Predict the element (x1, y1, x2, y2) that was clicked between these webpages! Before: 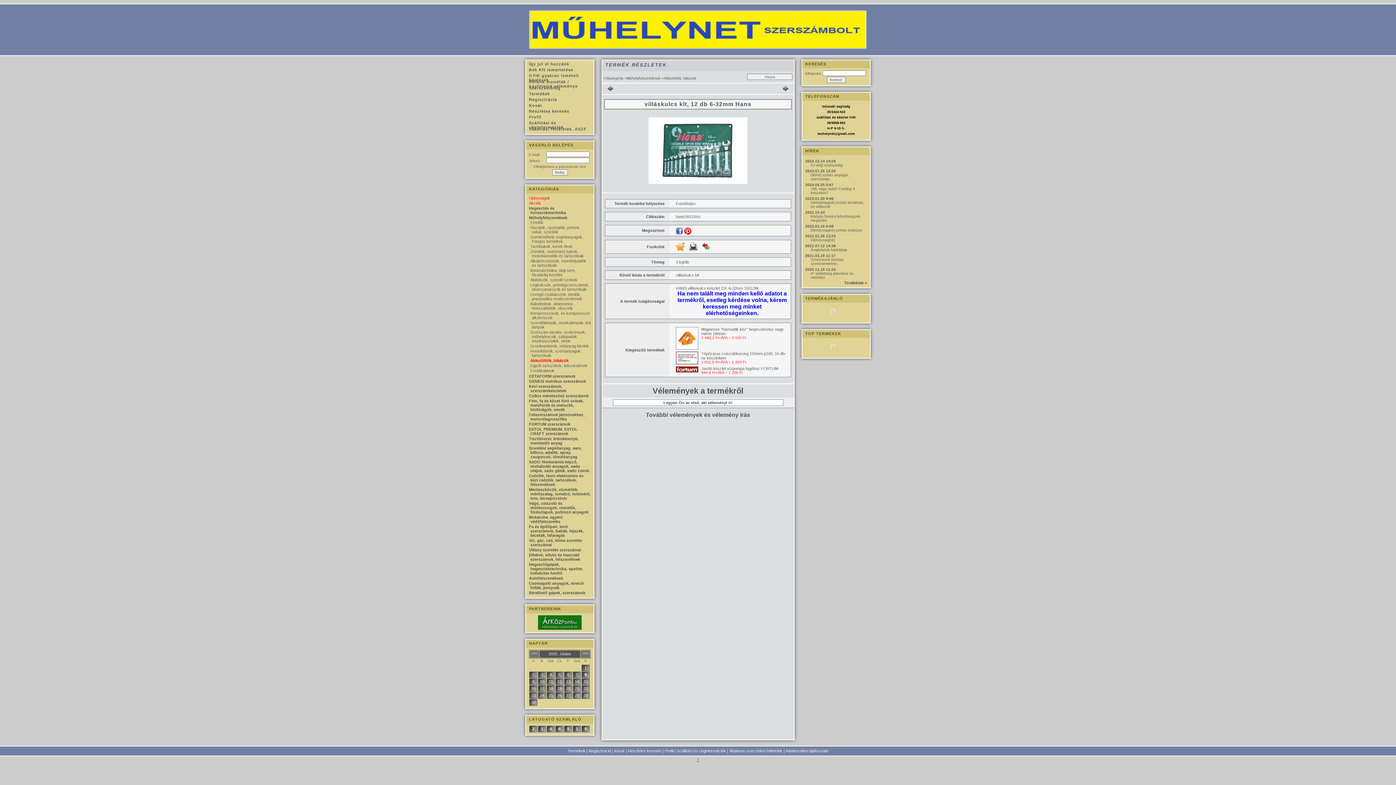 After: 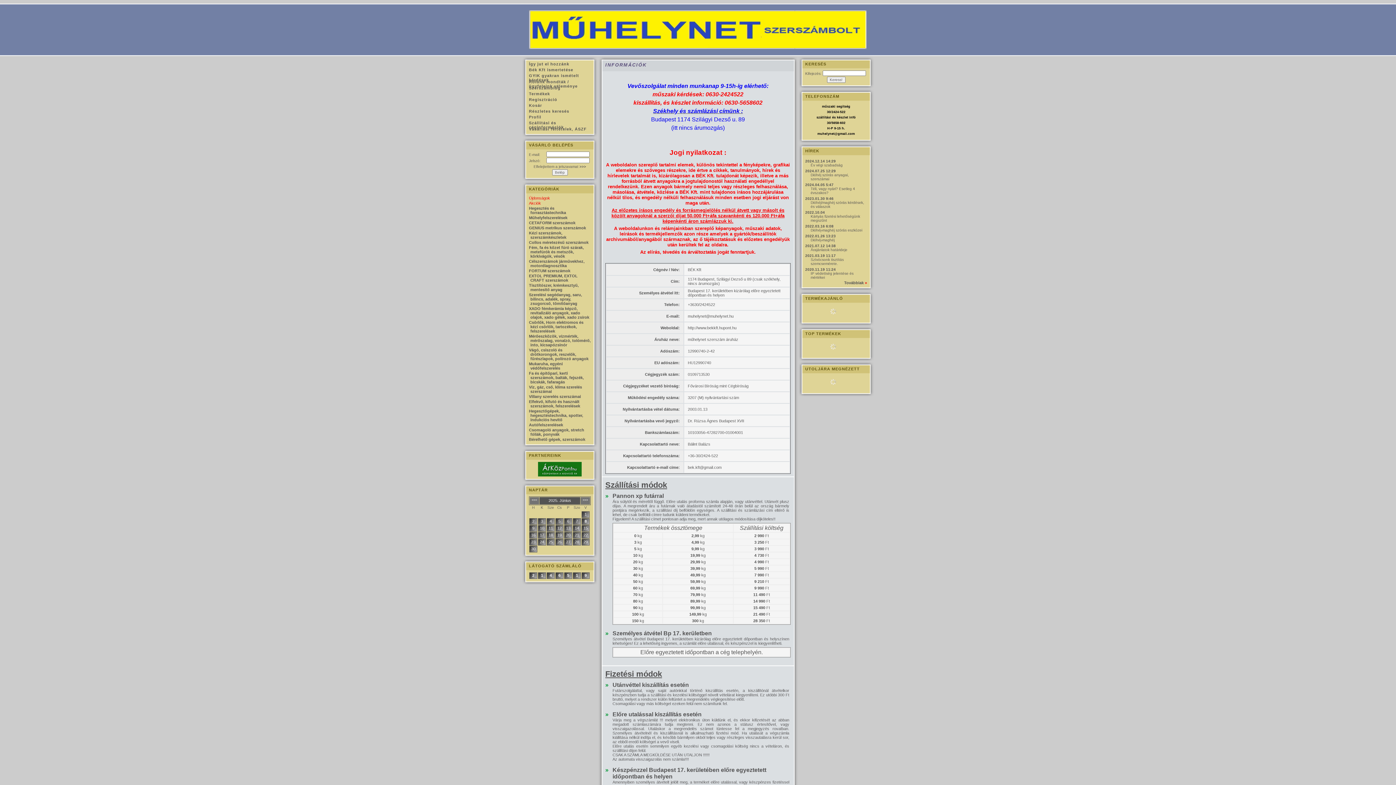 Action: bbox: (529, 120, 564, 125) label: Szállítási és céginformációk